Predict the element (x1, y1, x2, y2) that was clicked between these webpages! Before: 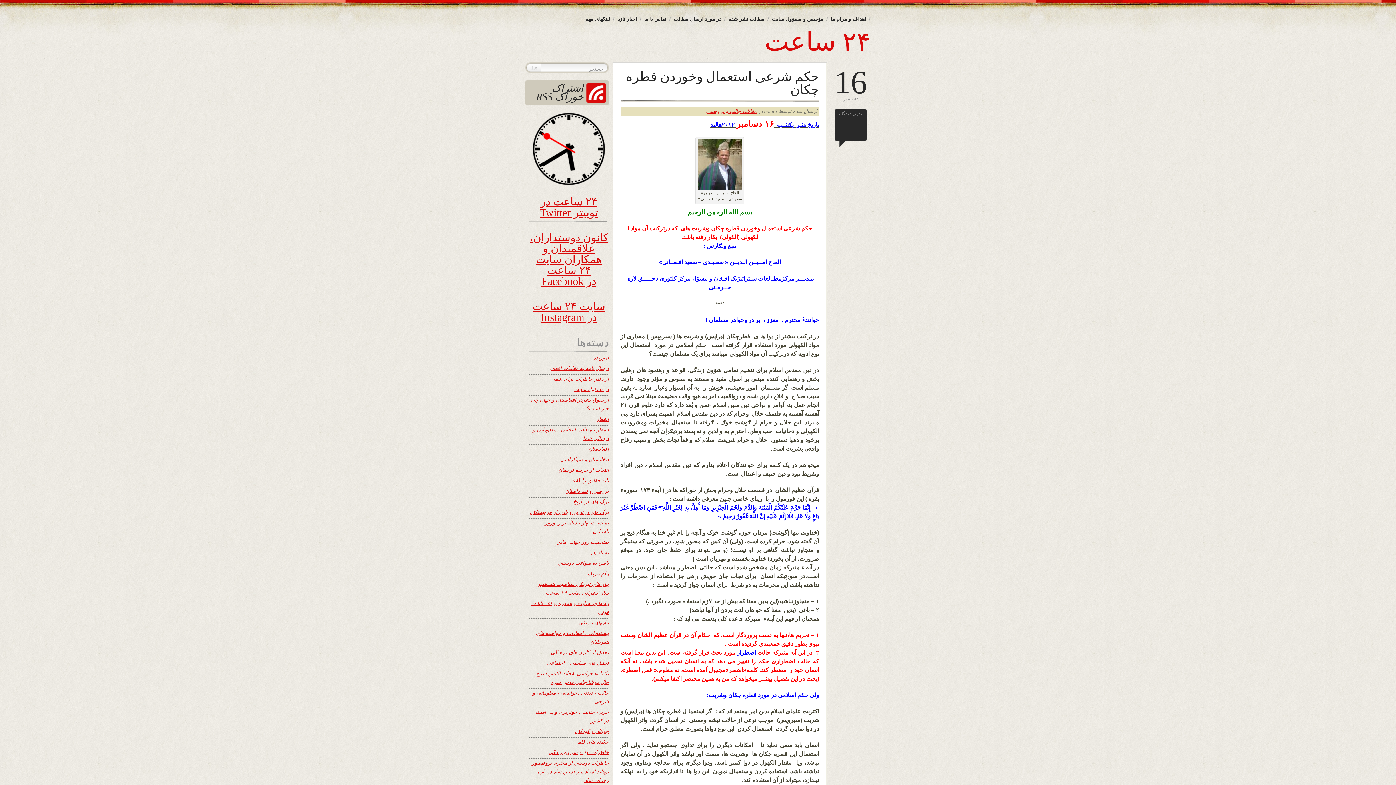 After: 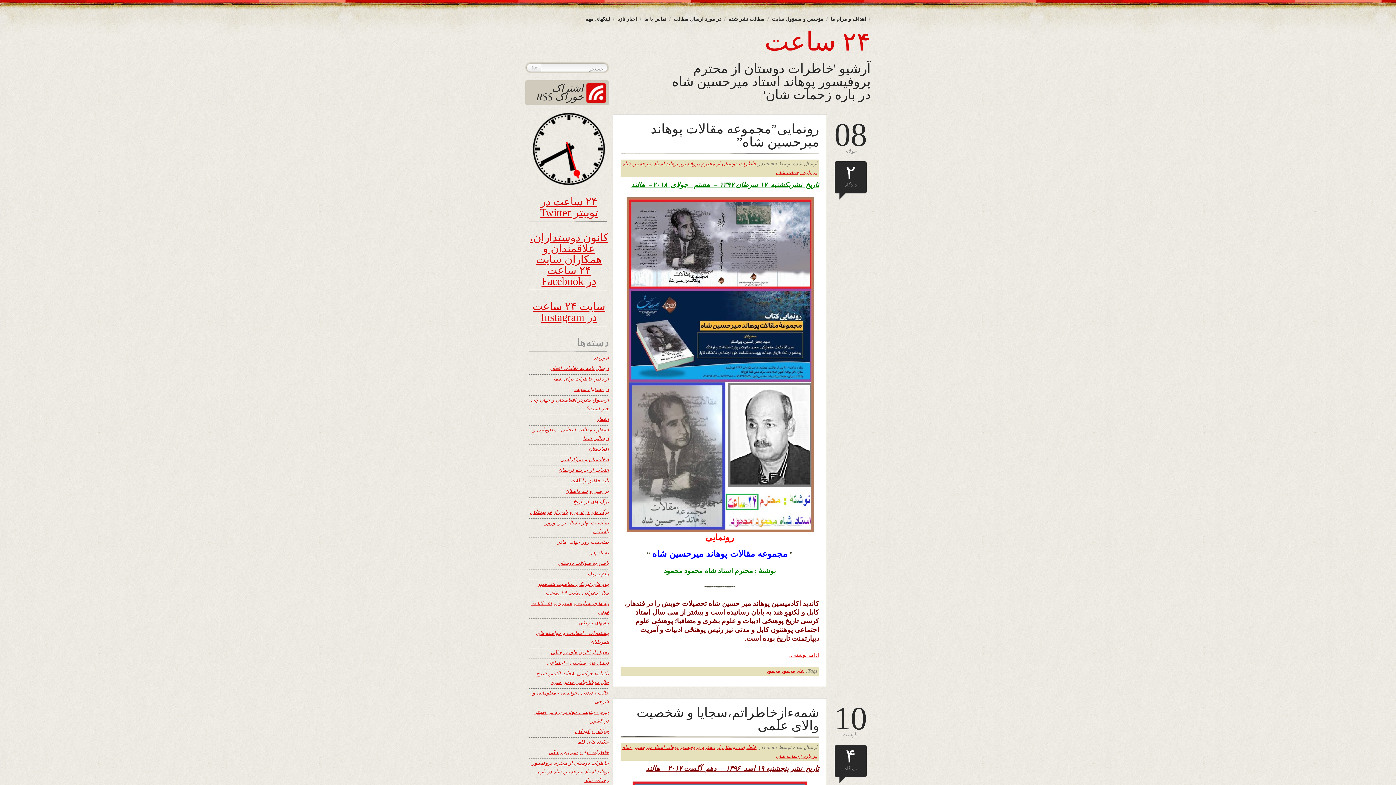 Action: bbox: (532, 760, 609, 783) label: خاطرات دوستان از محترم پروفیسور پوهاند استاد میرحسین شاه در باره زحمات شان